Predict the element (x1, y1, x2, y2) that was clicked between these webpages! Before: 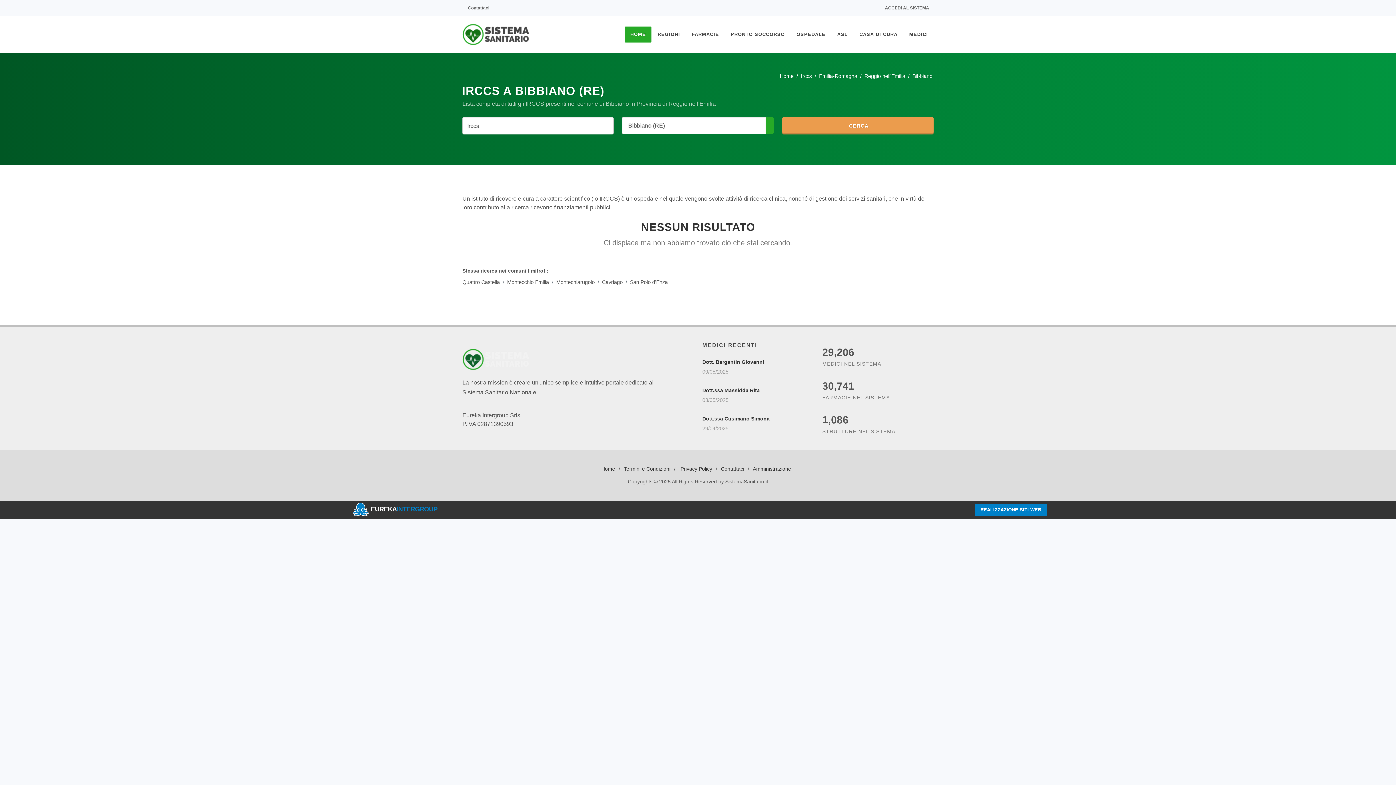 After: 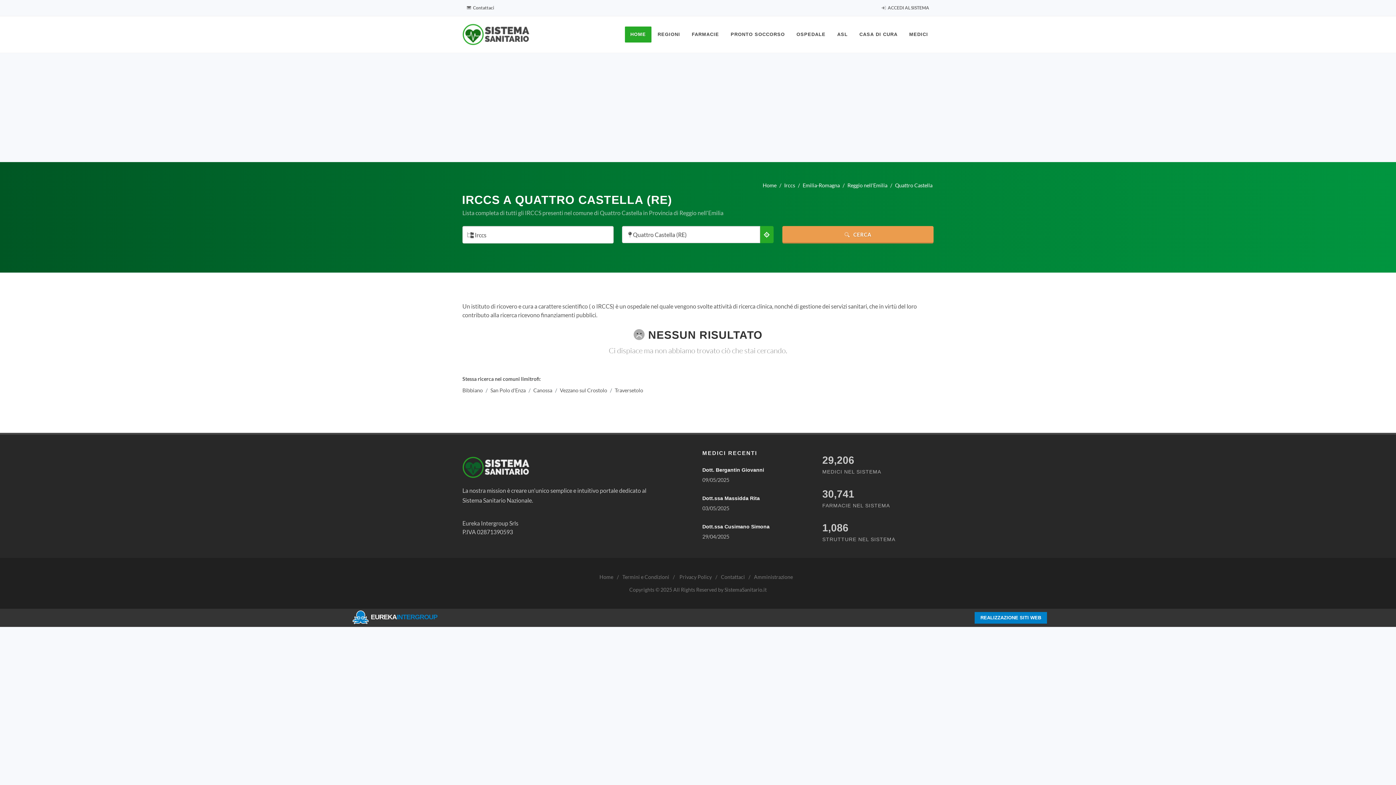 Action: label: Quattro Castella bbox: (462, 279, 500, 285)